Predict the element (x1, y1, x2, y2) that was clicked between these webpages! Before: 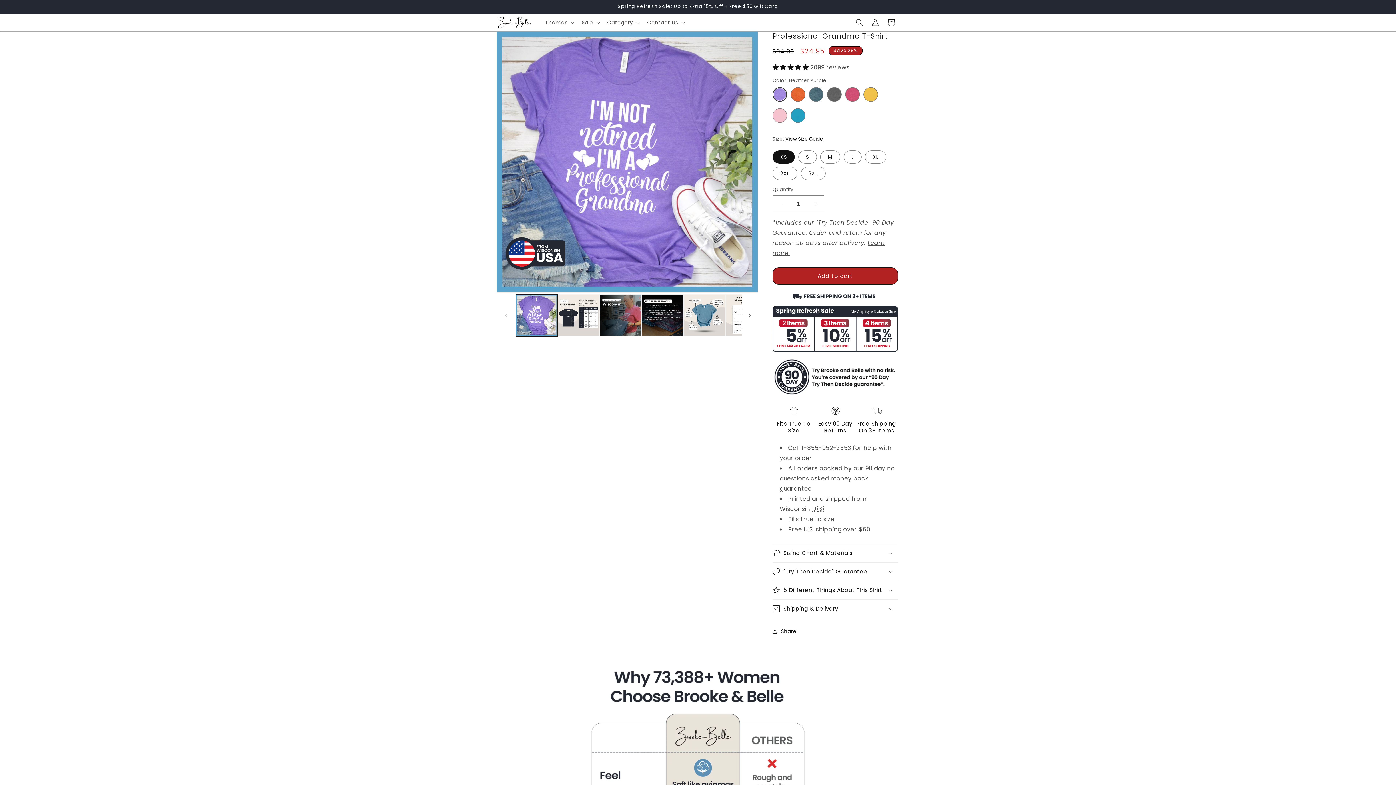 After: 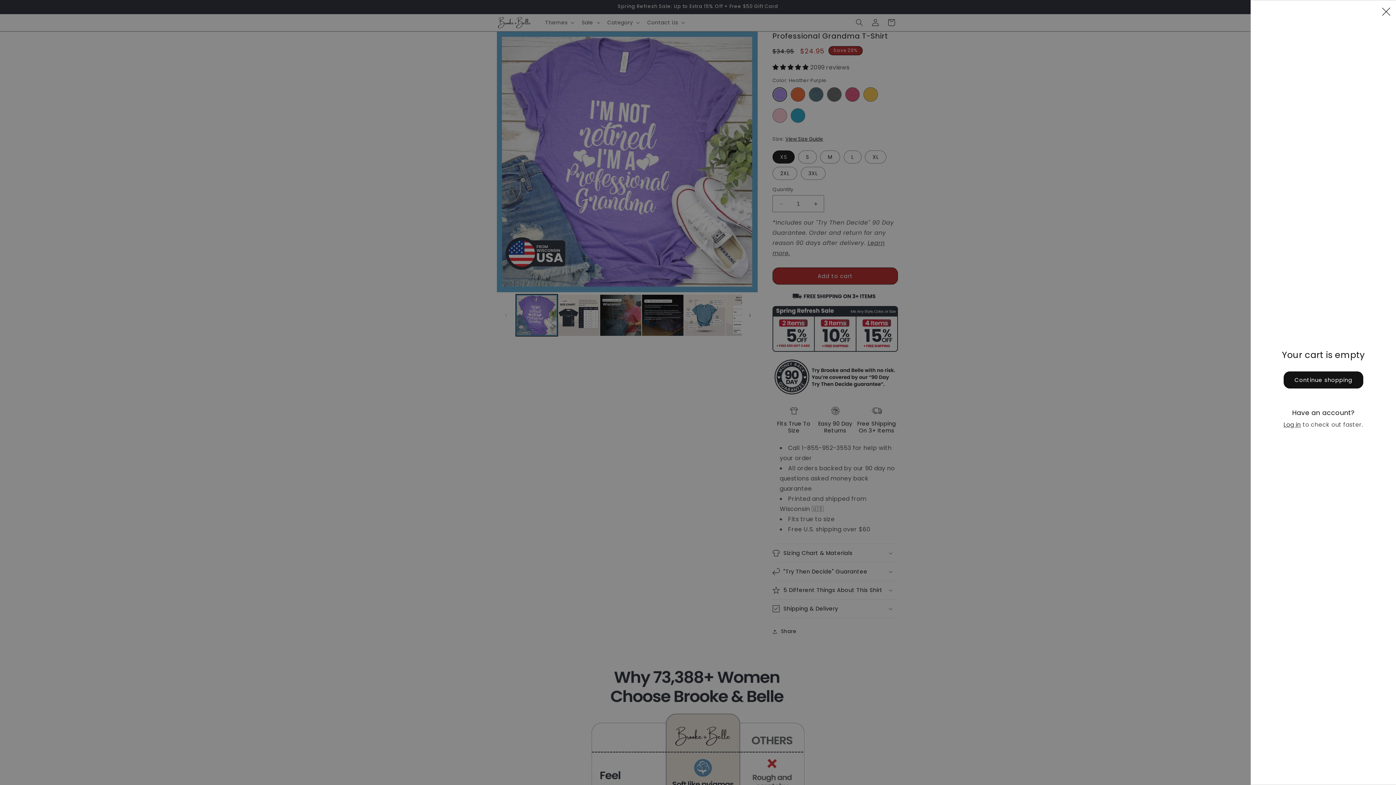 Action: bbox: (883, 14, 899, 30) label: Cart